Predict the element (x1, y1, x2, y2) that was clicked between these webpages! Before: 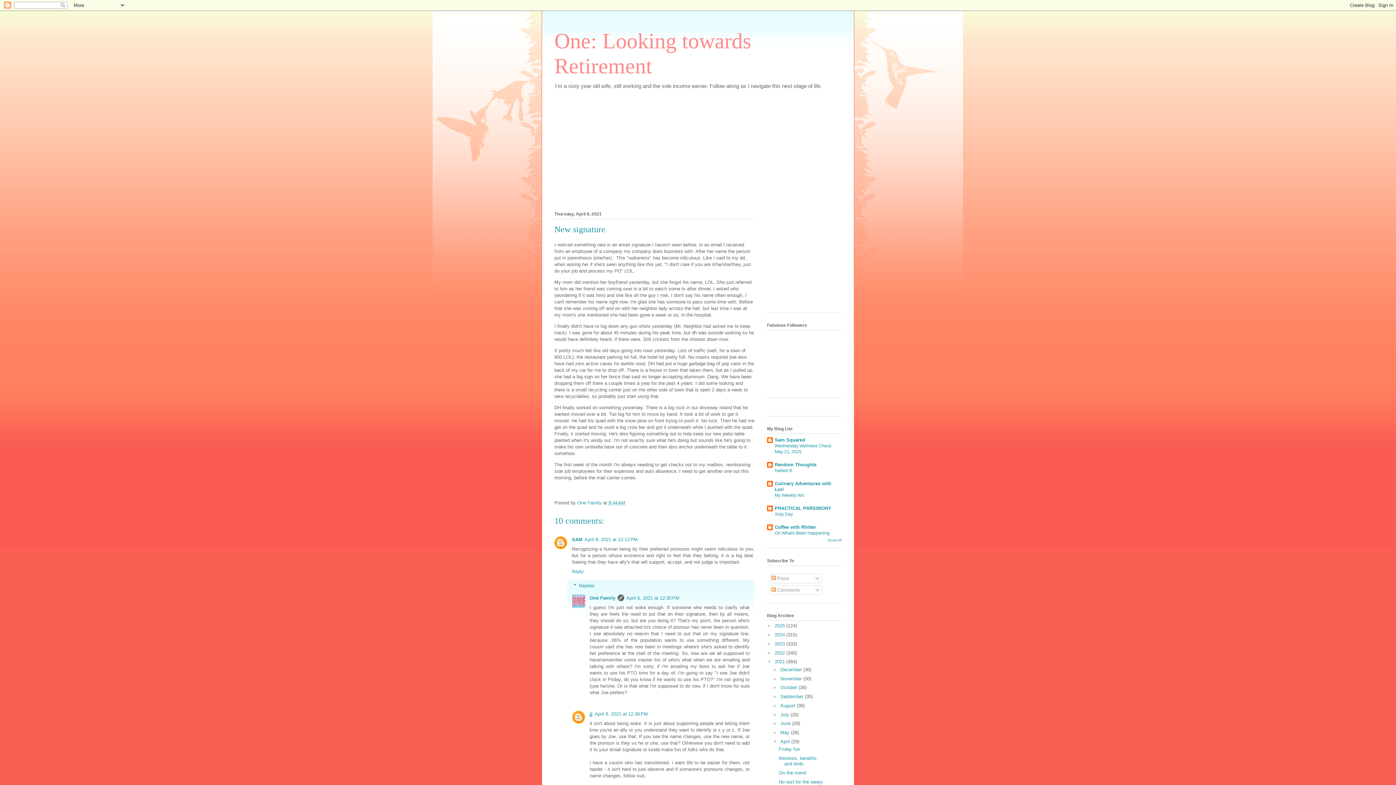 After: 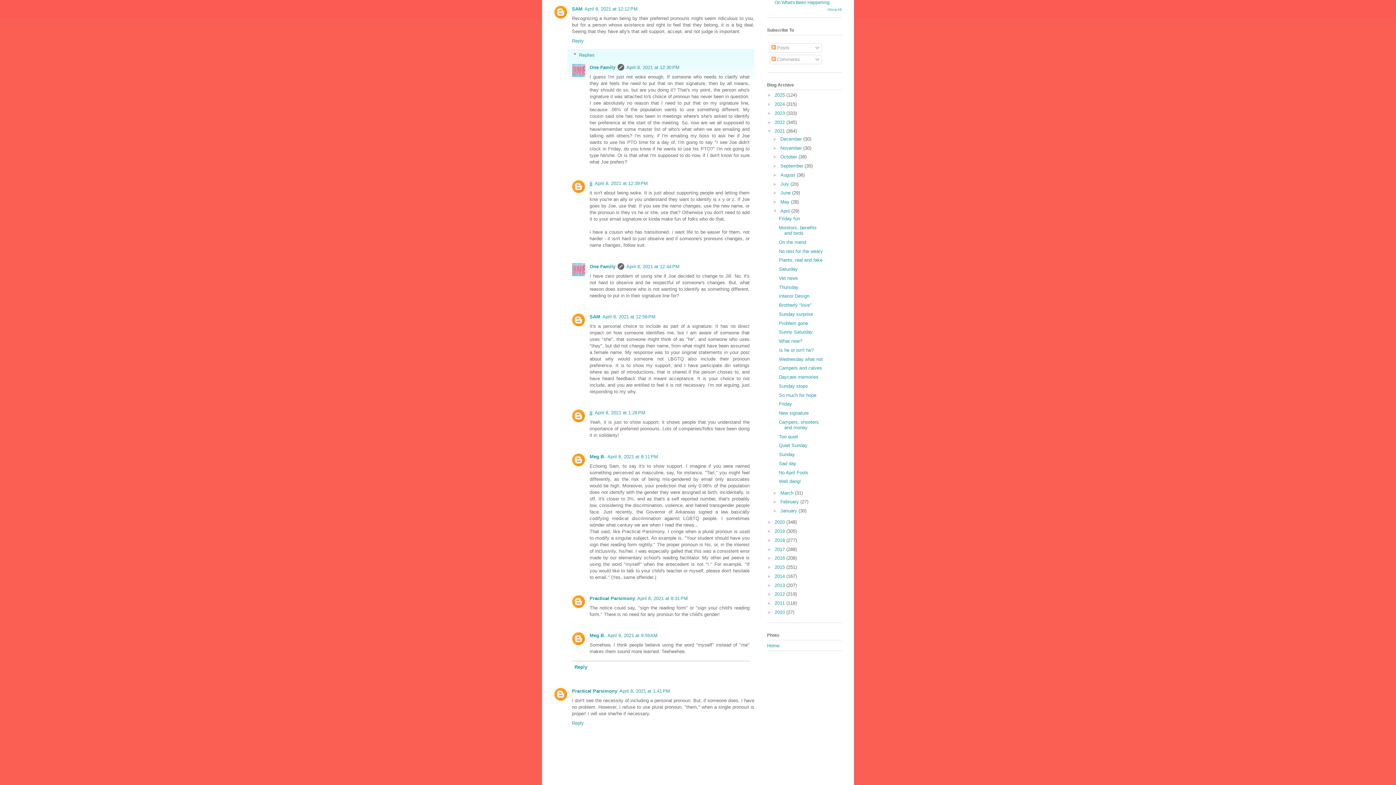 Action: bbox: (584, 537, 637, 542) label: April 8, 2021 at 12:12 PM